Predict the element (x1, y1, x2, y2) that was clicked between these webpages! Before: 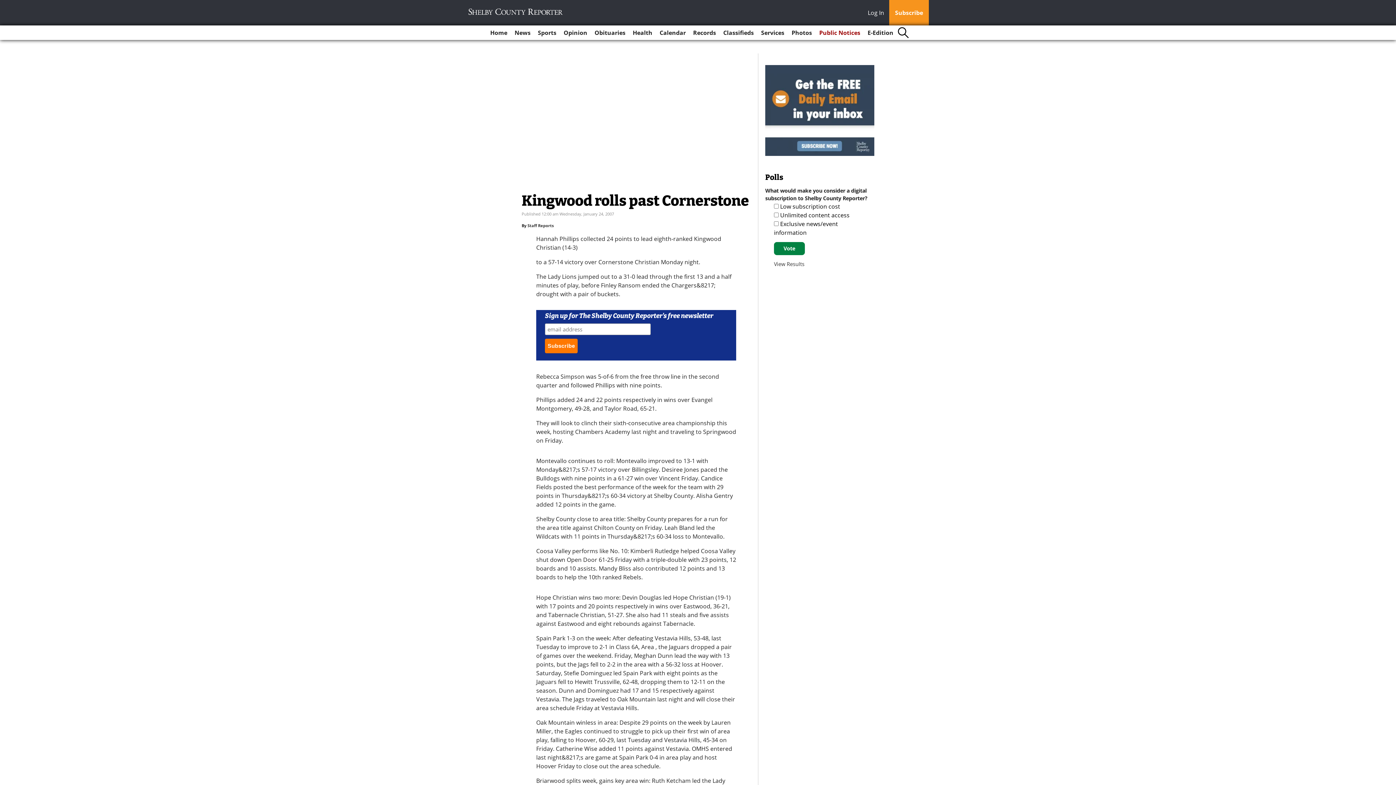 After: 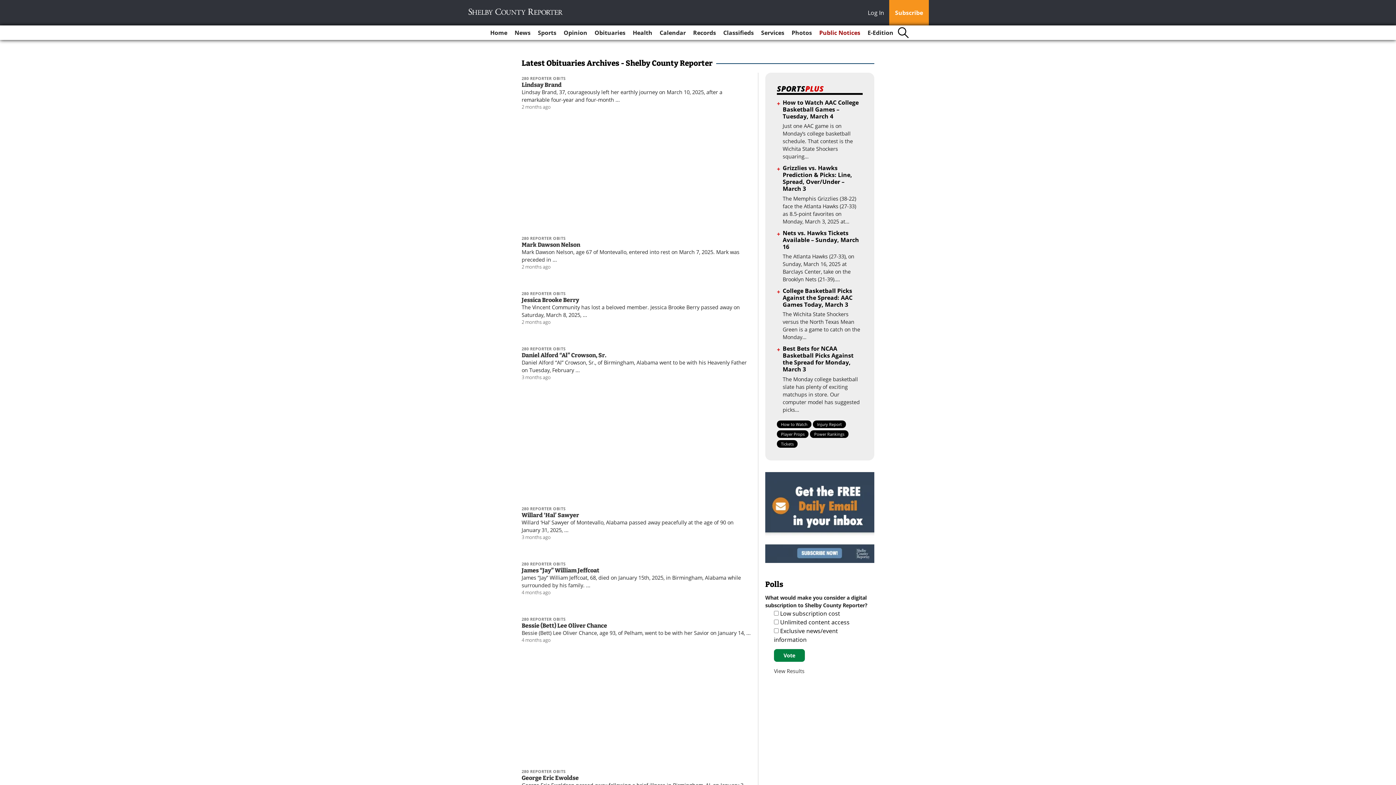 Action: label: Obituaries bbox: (591, 25, 628, 40)